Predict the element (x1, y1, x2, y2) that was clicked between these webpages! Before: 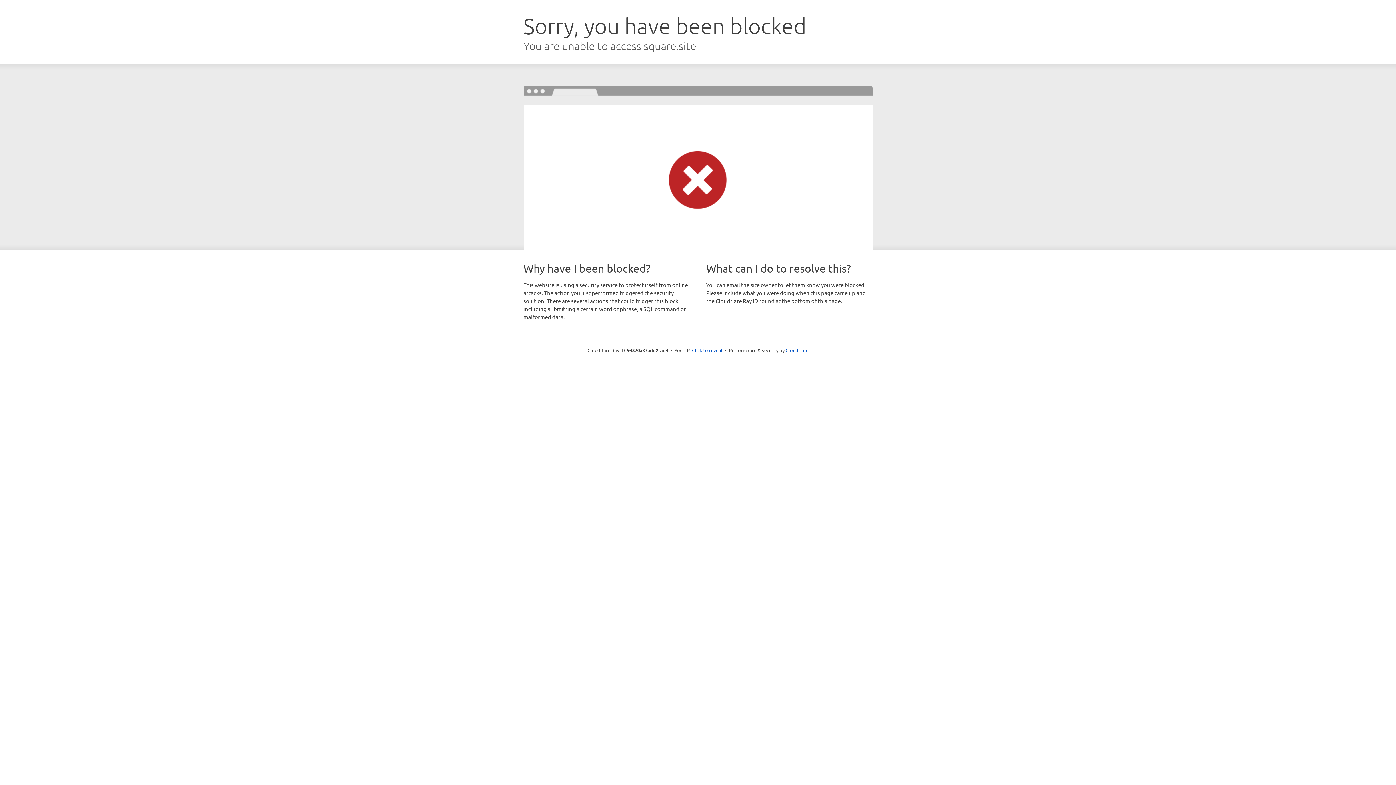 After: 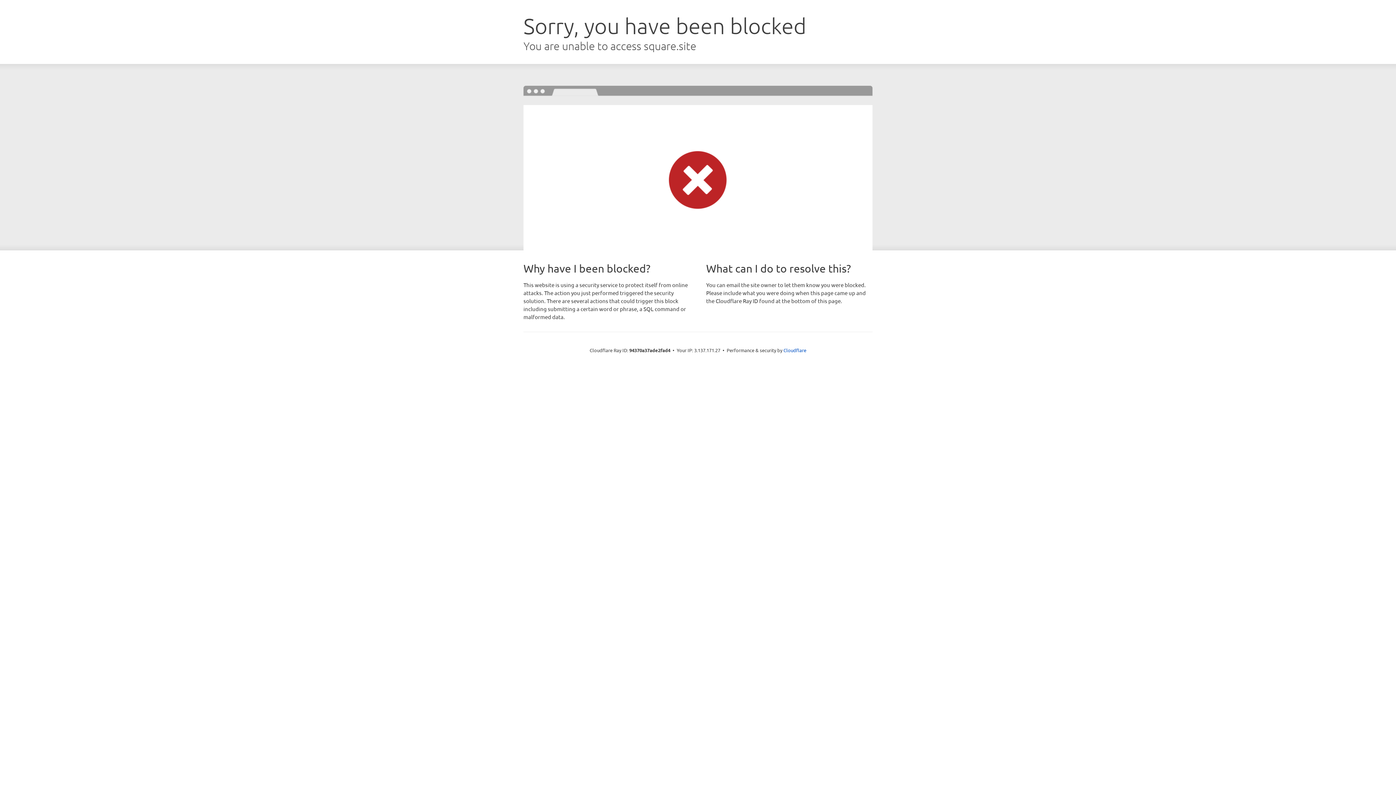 Action: label: Click to reveal bbox: (692, 346, 722, 353)